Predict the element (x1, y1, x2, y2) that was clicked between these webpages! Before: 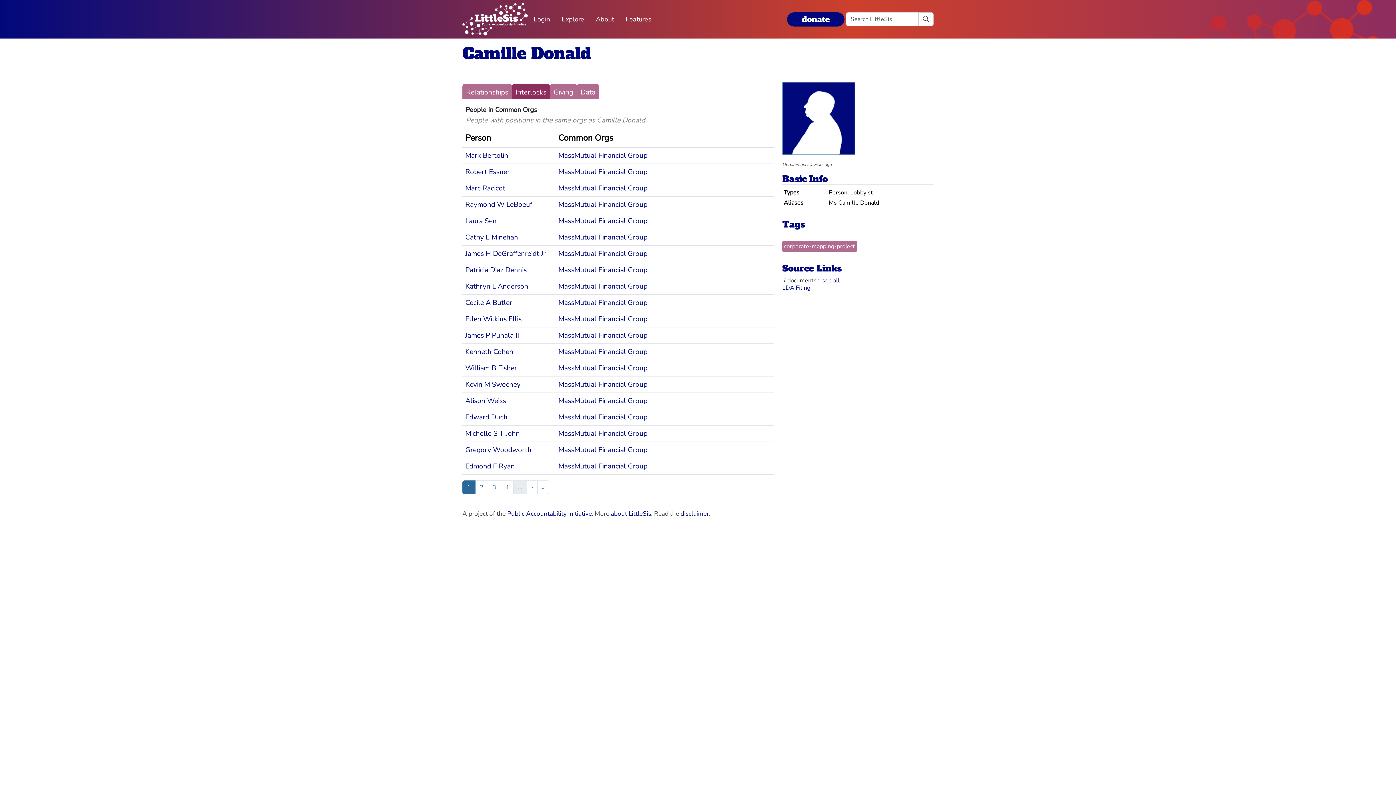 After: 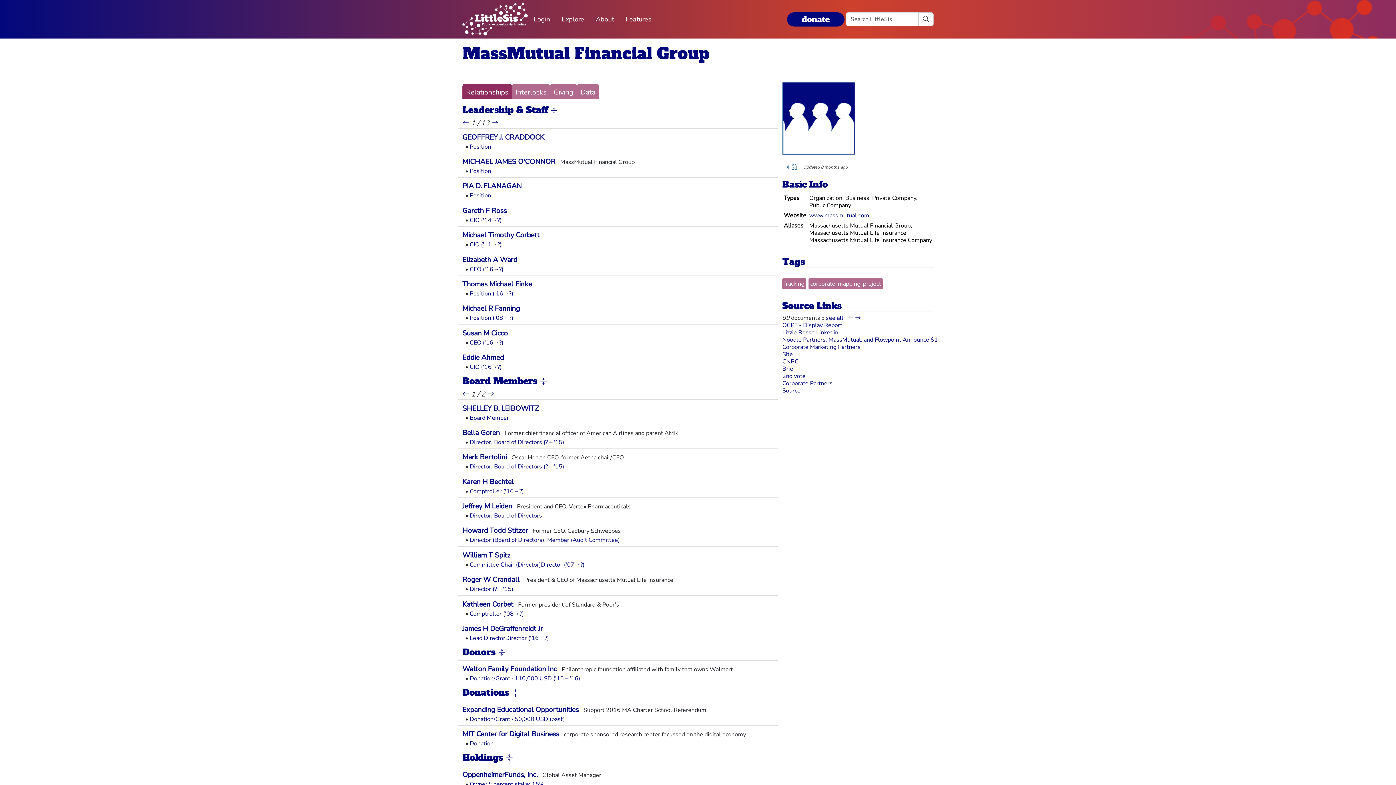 Action: label: MassMutual Financial Group bbox: (558, 347, 647, 356)